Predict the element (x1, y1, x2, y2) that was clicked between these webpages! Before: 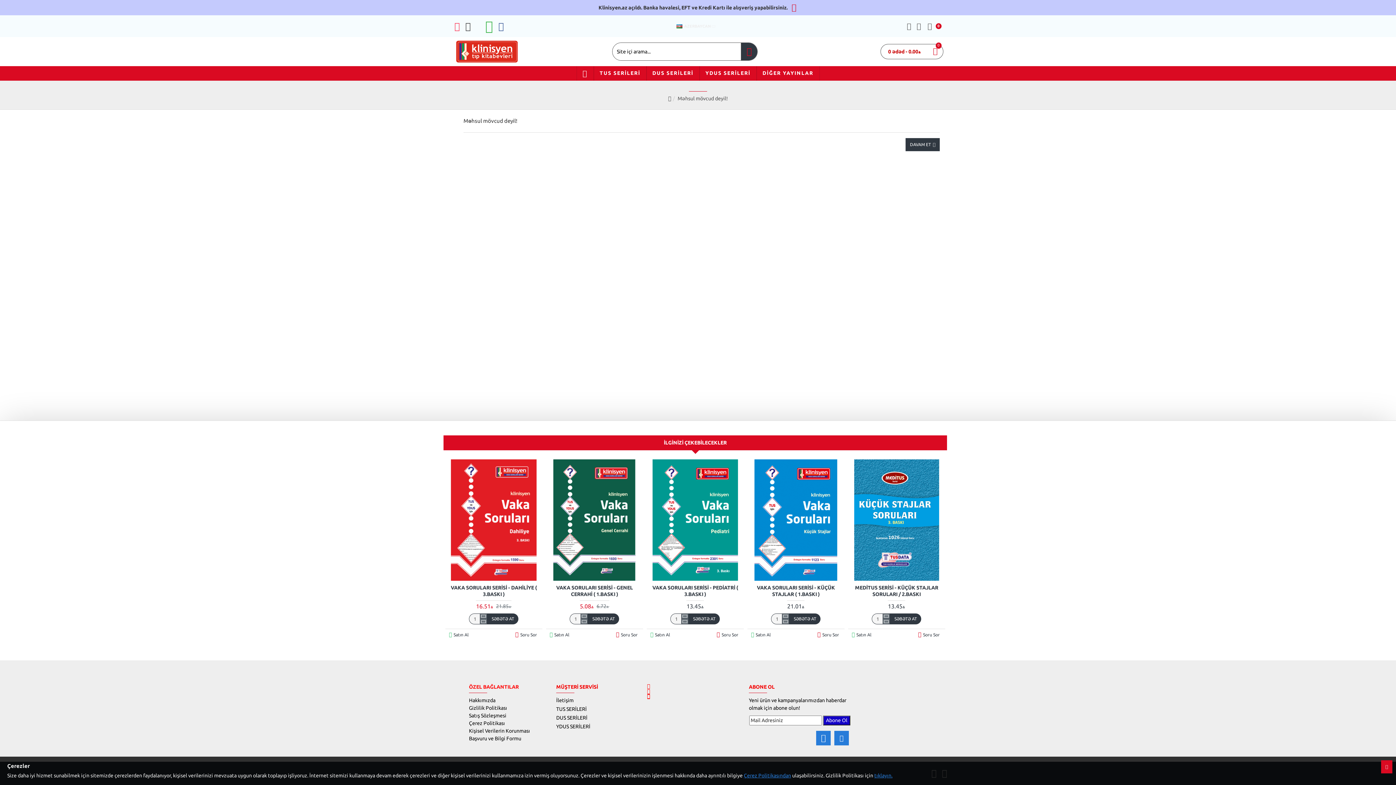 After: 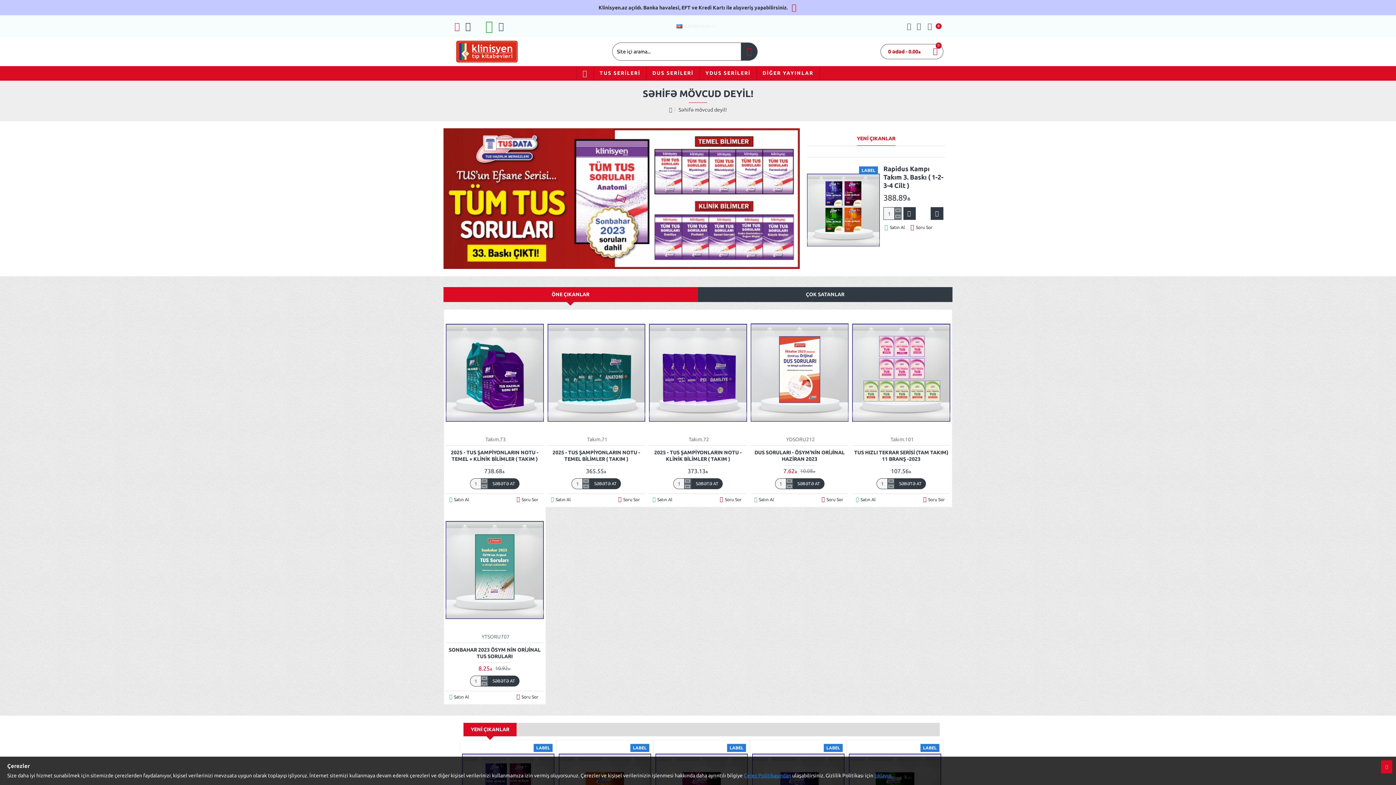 Action: bbox: (469, 727, 530, 735) label: Kişisel Verilerin Korunması